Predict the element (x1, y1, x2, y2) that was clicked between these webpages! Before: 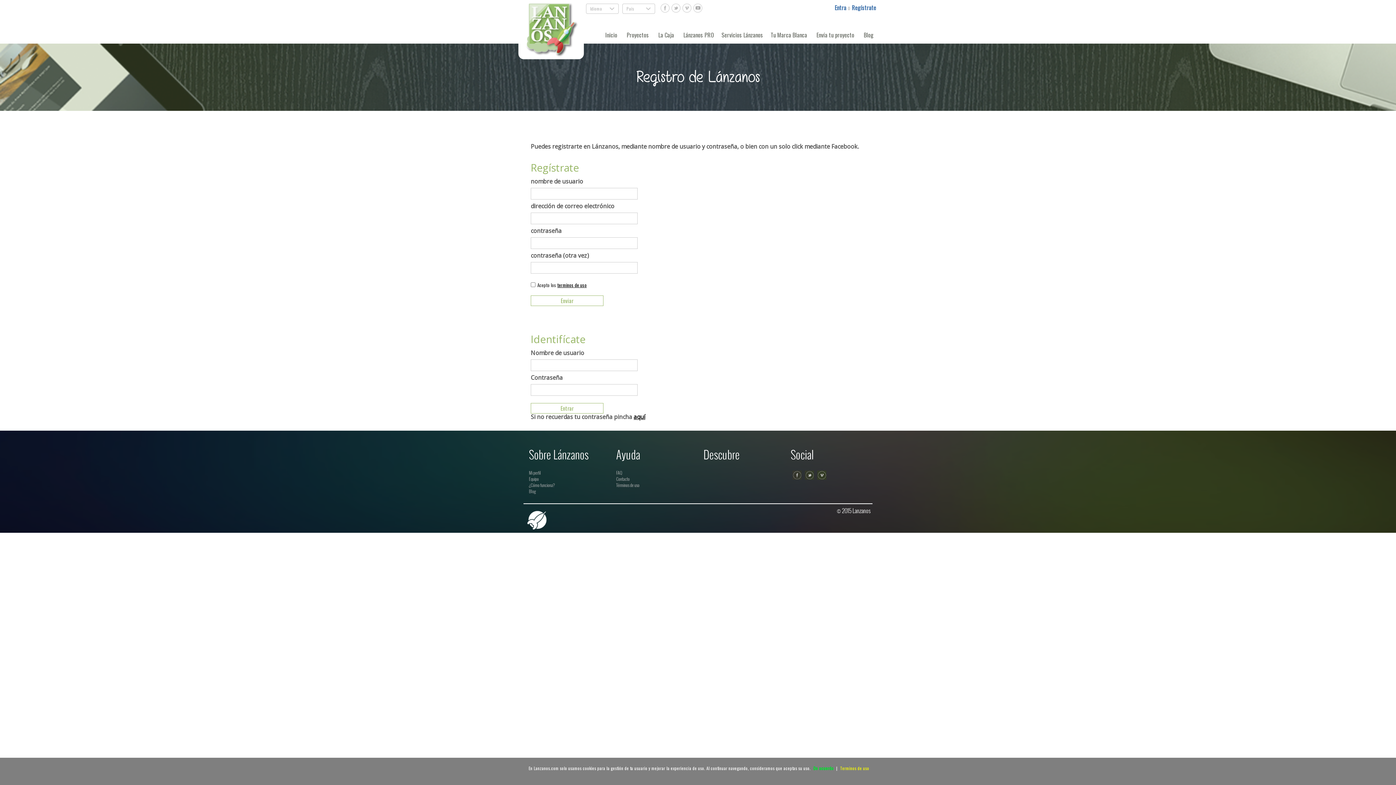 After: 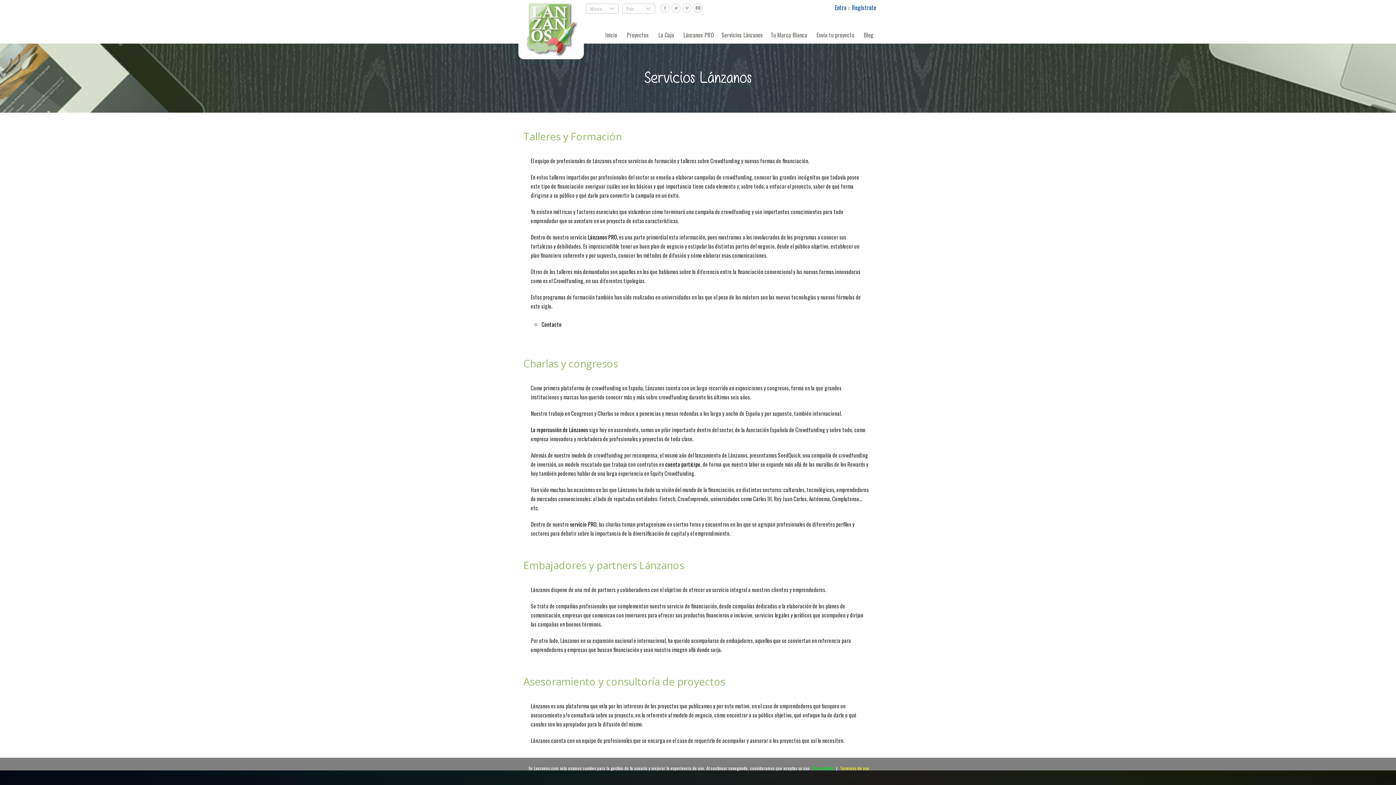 Action: label: Servicios Lánzanos bbox: (721, 25, 767, 36)